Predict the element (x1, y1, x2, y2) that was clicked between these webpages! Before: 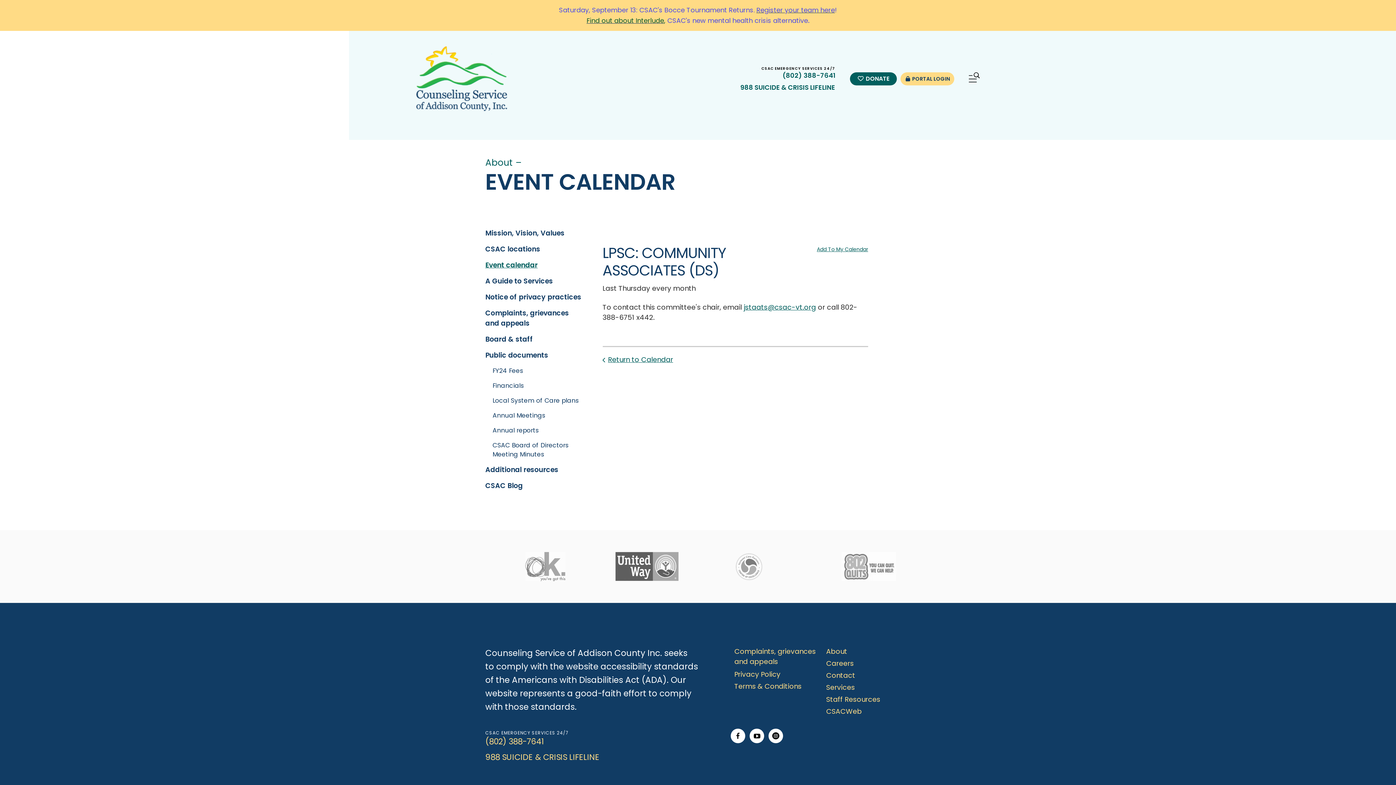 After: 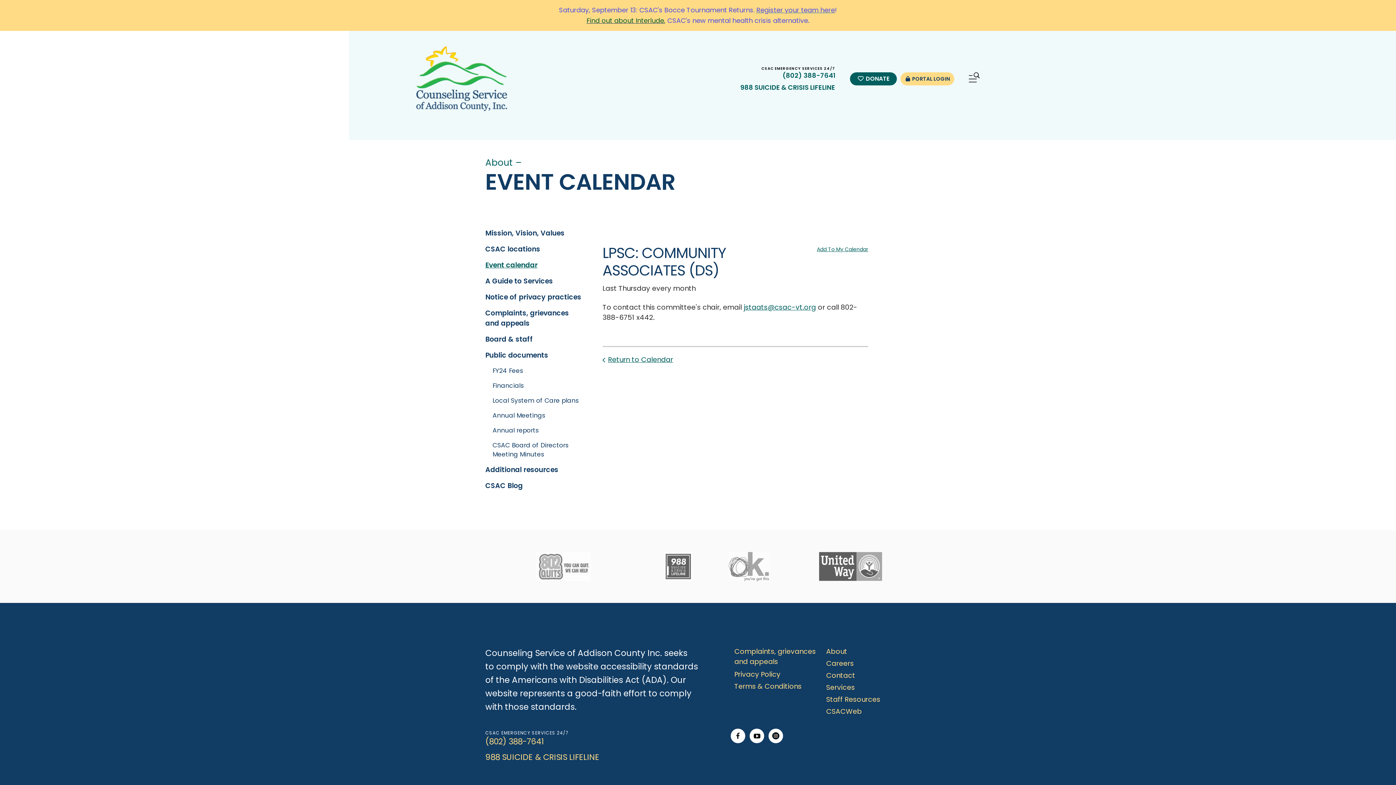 Action: bbox: (756, 6, 835, 14) label: Register your team here